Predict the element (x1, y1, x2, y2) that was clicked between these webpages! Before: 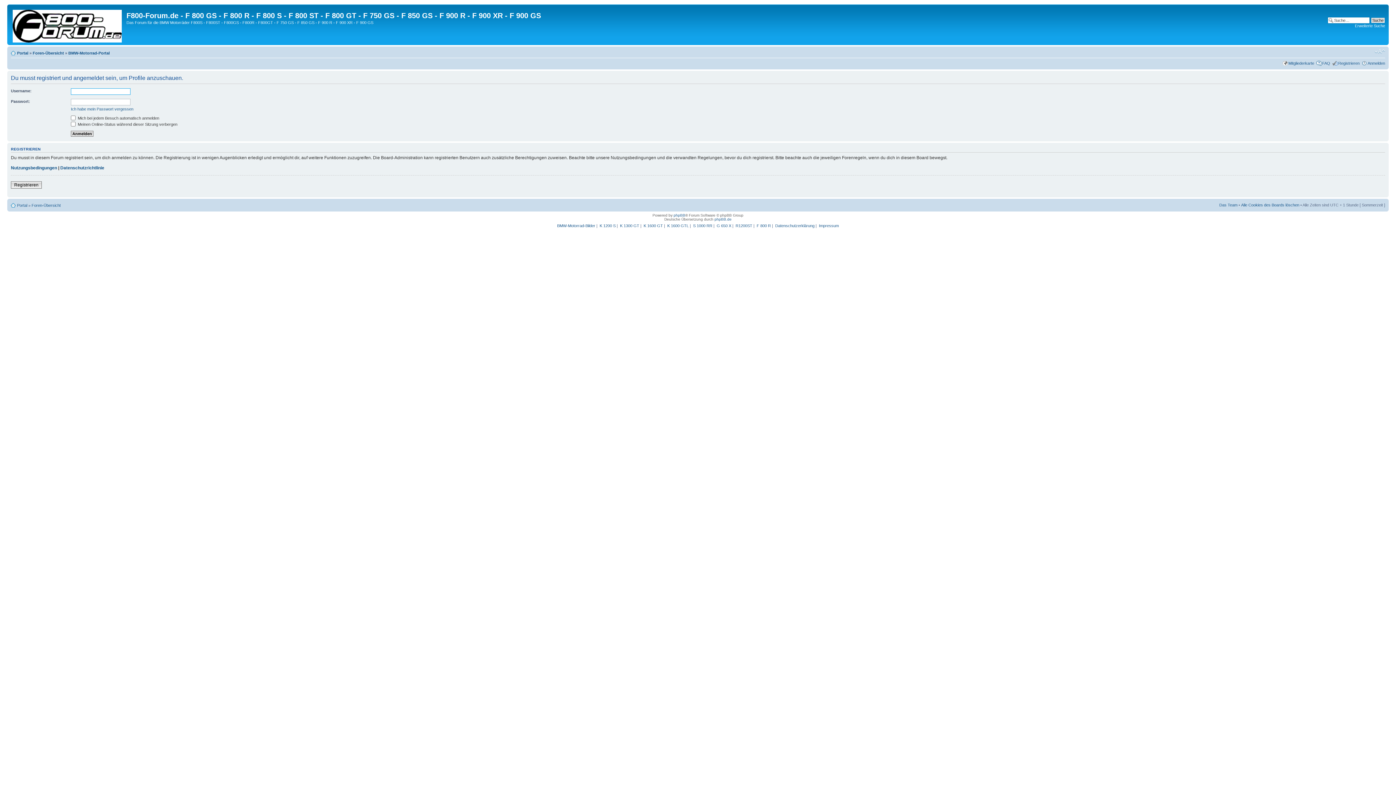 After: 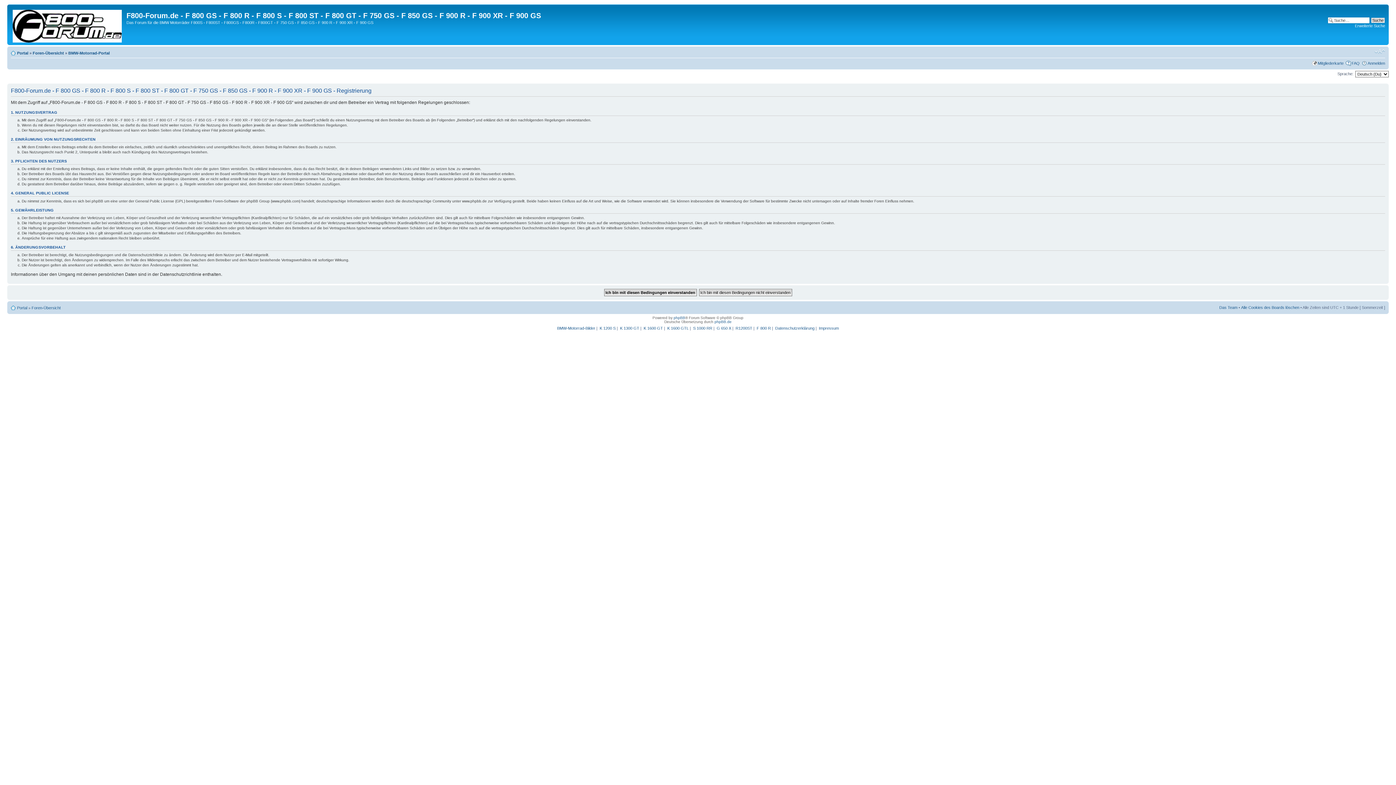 Action: label: Registrieren bbox: (10, 181, 41, 188)